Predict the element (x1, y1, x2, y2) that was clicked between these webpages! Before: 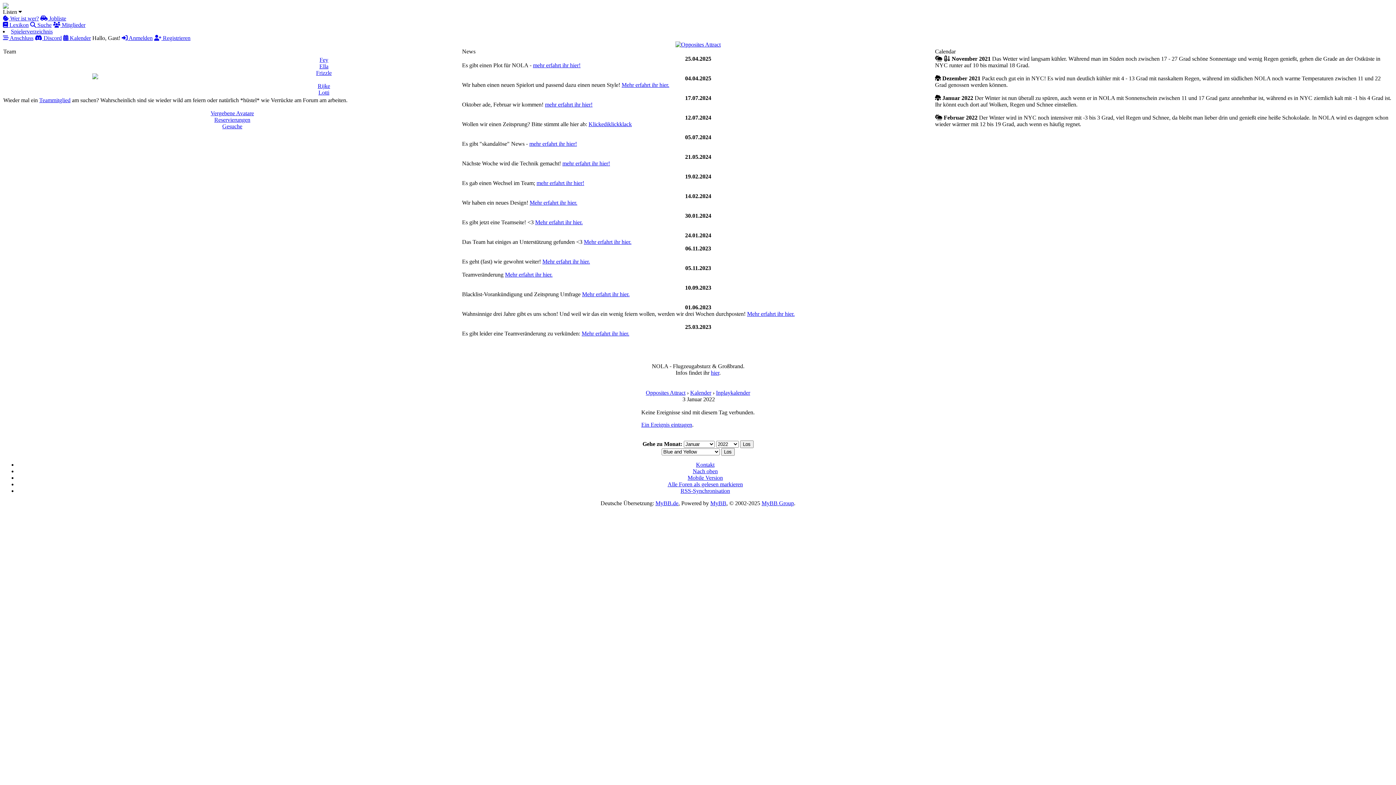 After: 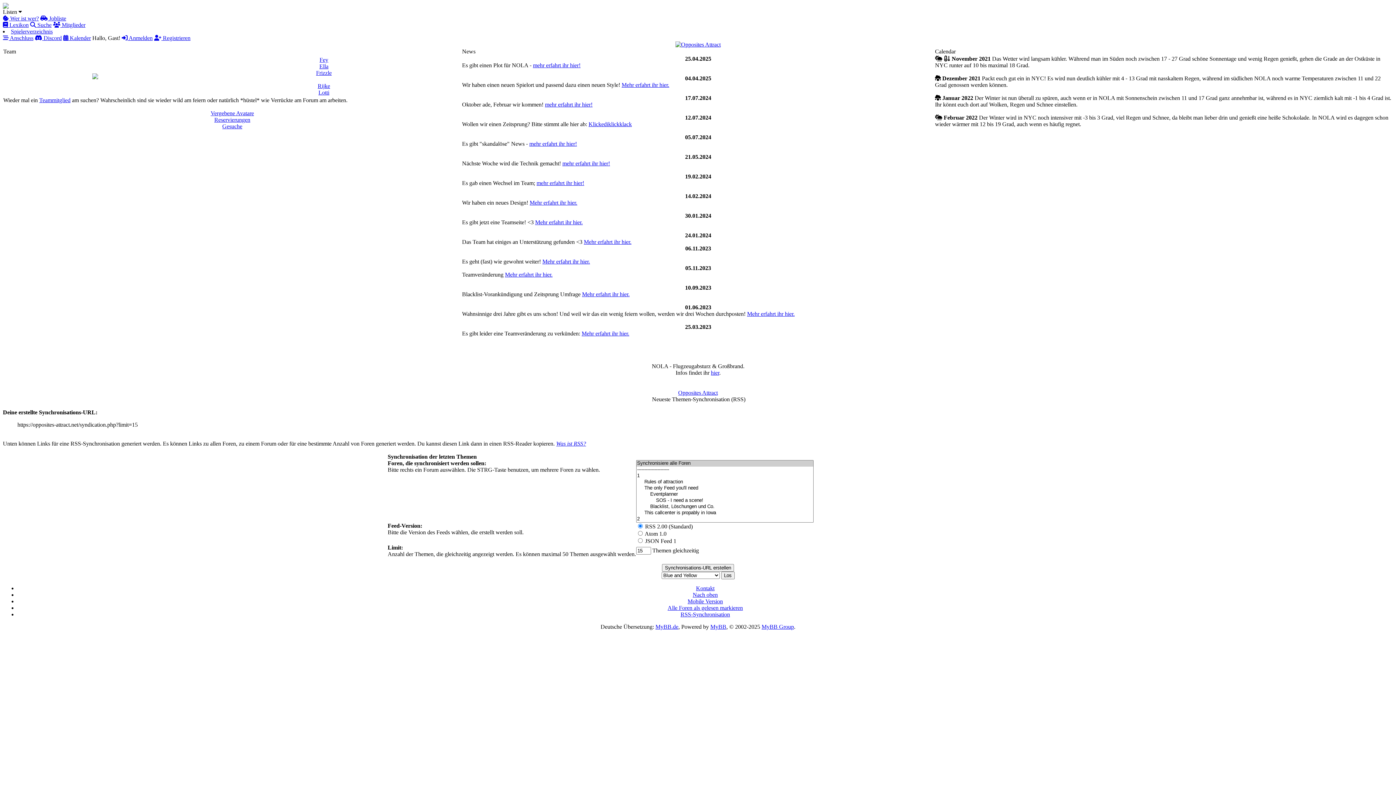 Action: bbox: (680, 488, 730, 494) label: RSS-Synchronisation